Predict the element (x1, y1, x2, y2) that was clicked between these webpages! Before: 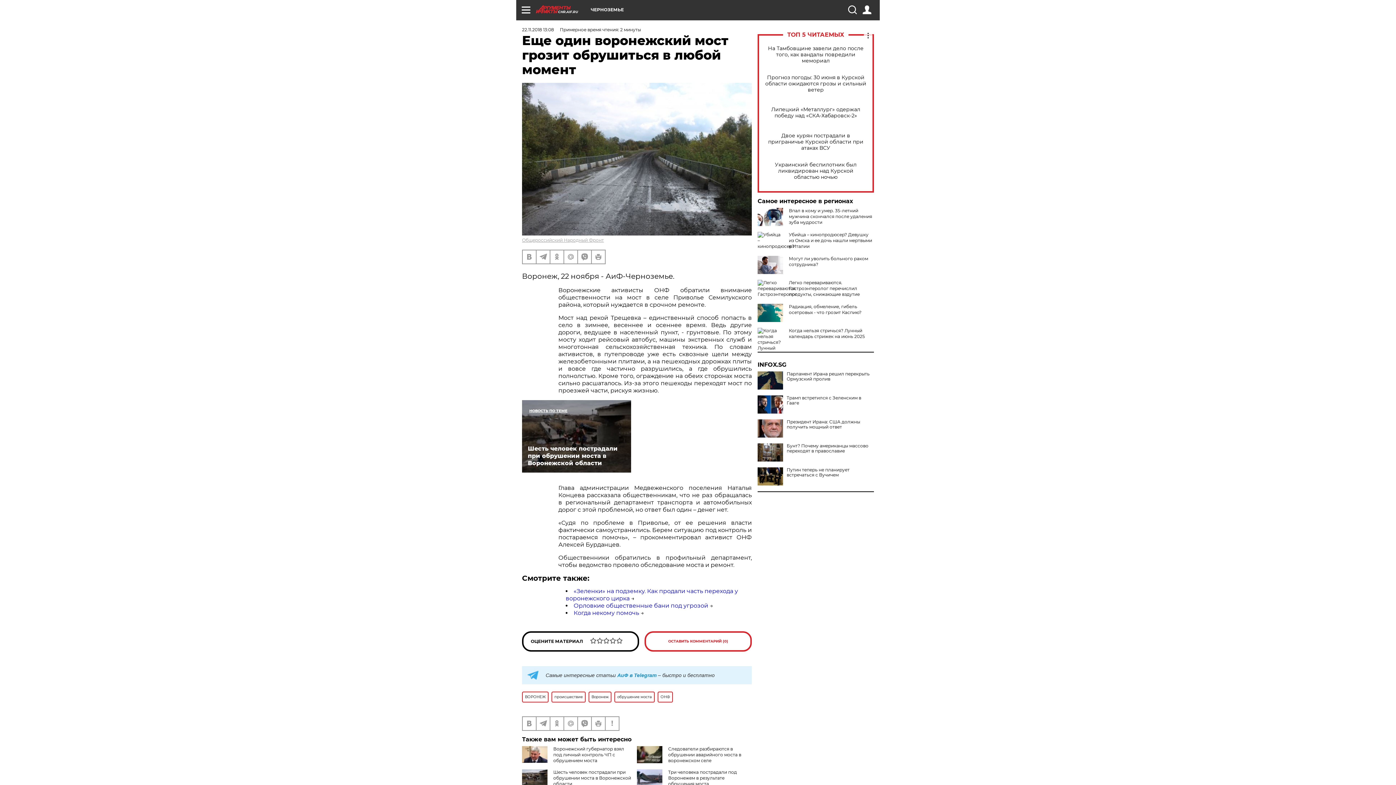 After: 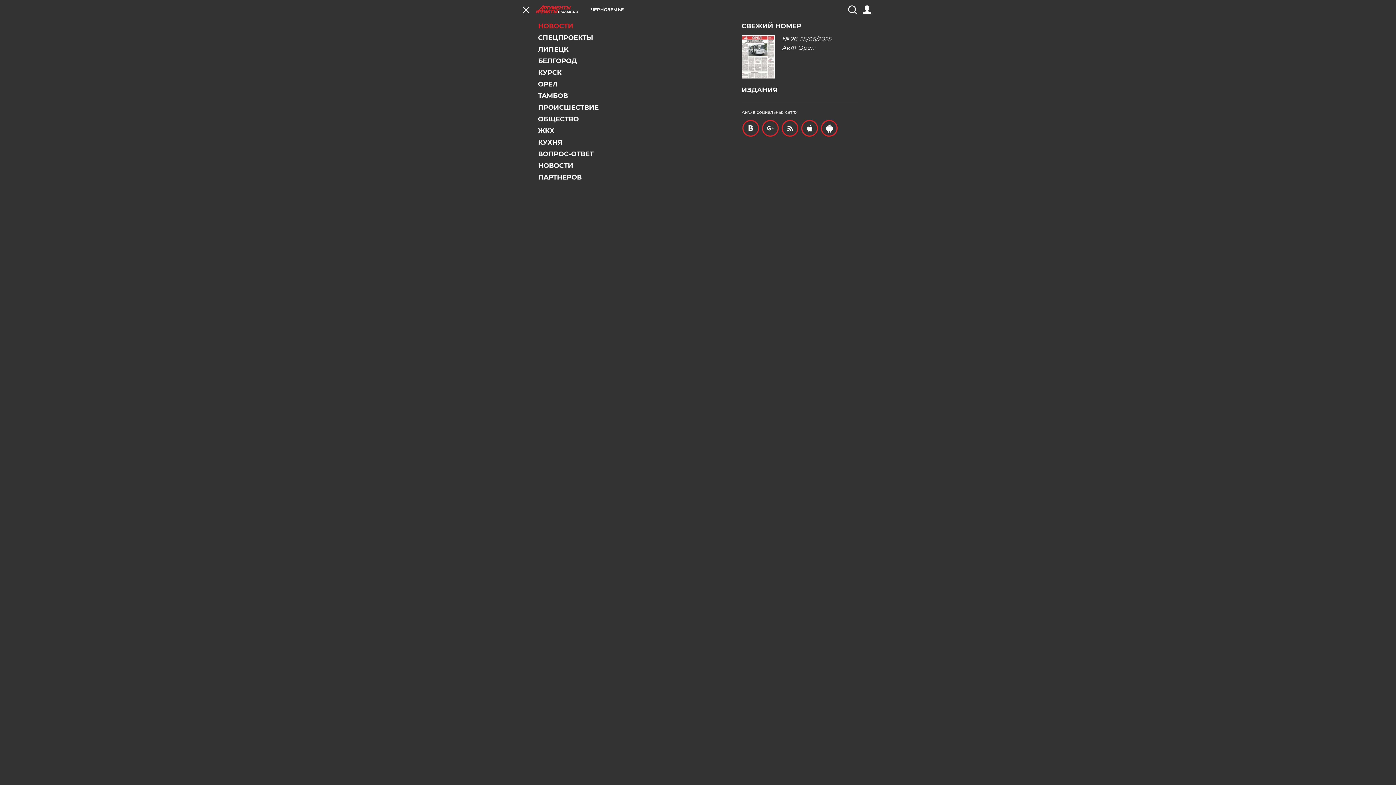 Action: bbox: (521, 5, 530, 14)